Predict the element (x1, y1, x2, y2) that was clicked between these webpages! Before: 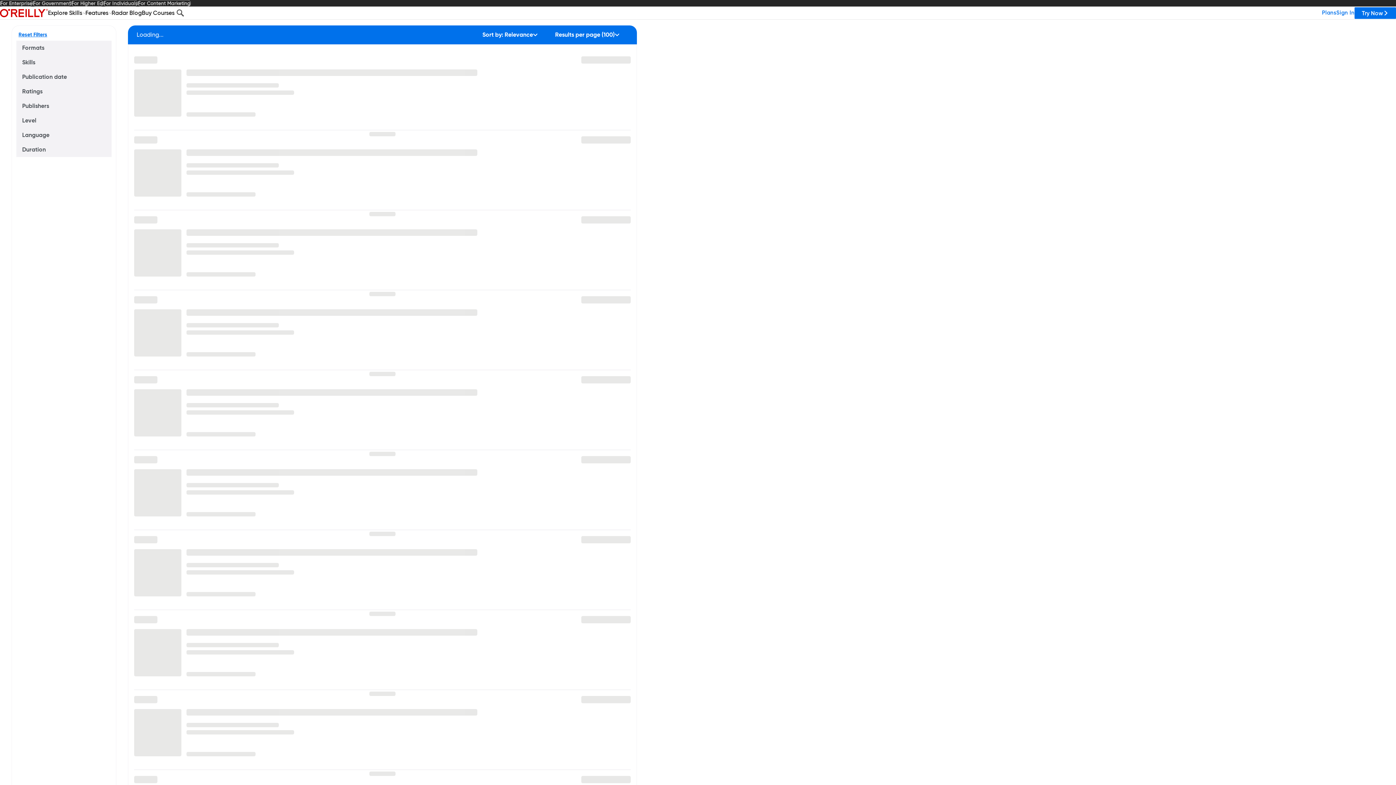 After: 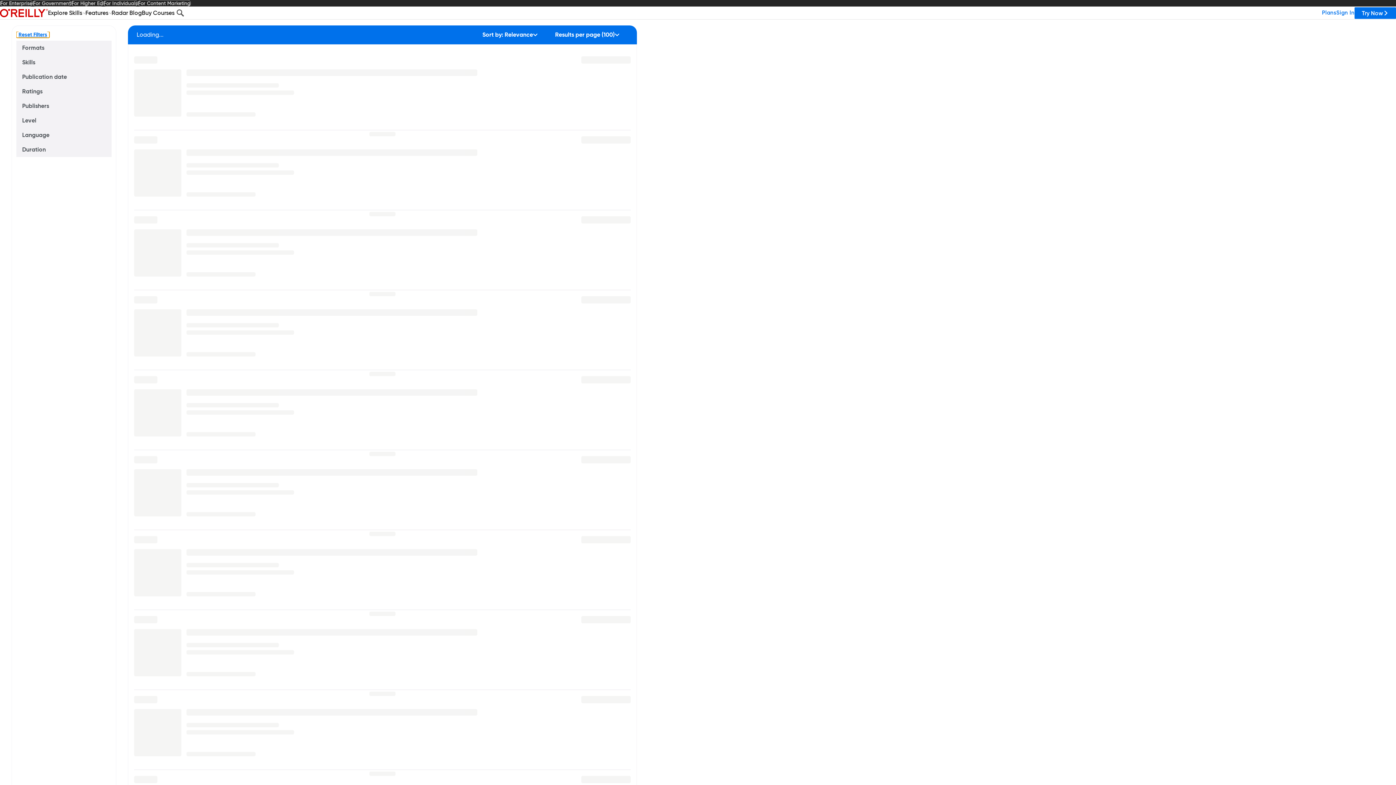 Action: label: Reset Filters bbox: (16, 31, 49, 37)